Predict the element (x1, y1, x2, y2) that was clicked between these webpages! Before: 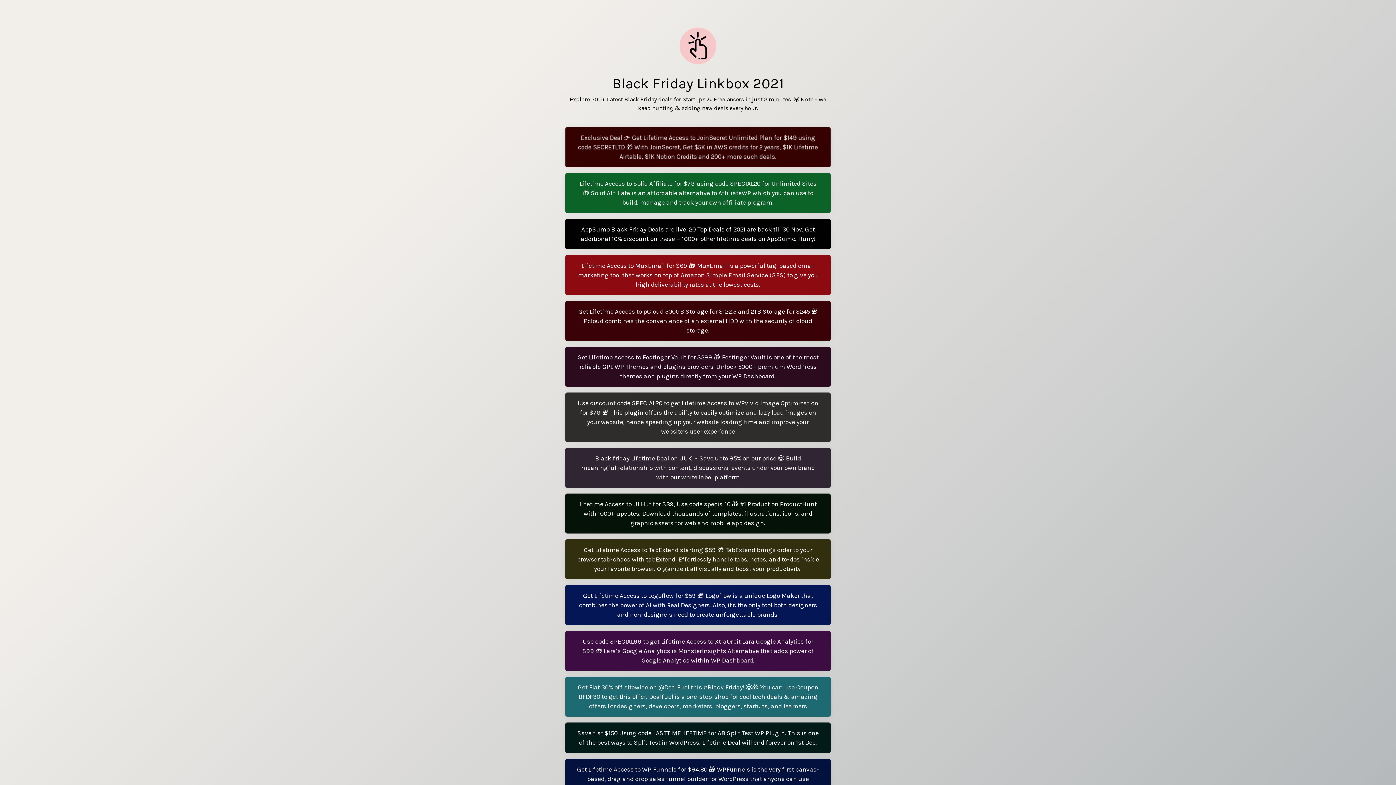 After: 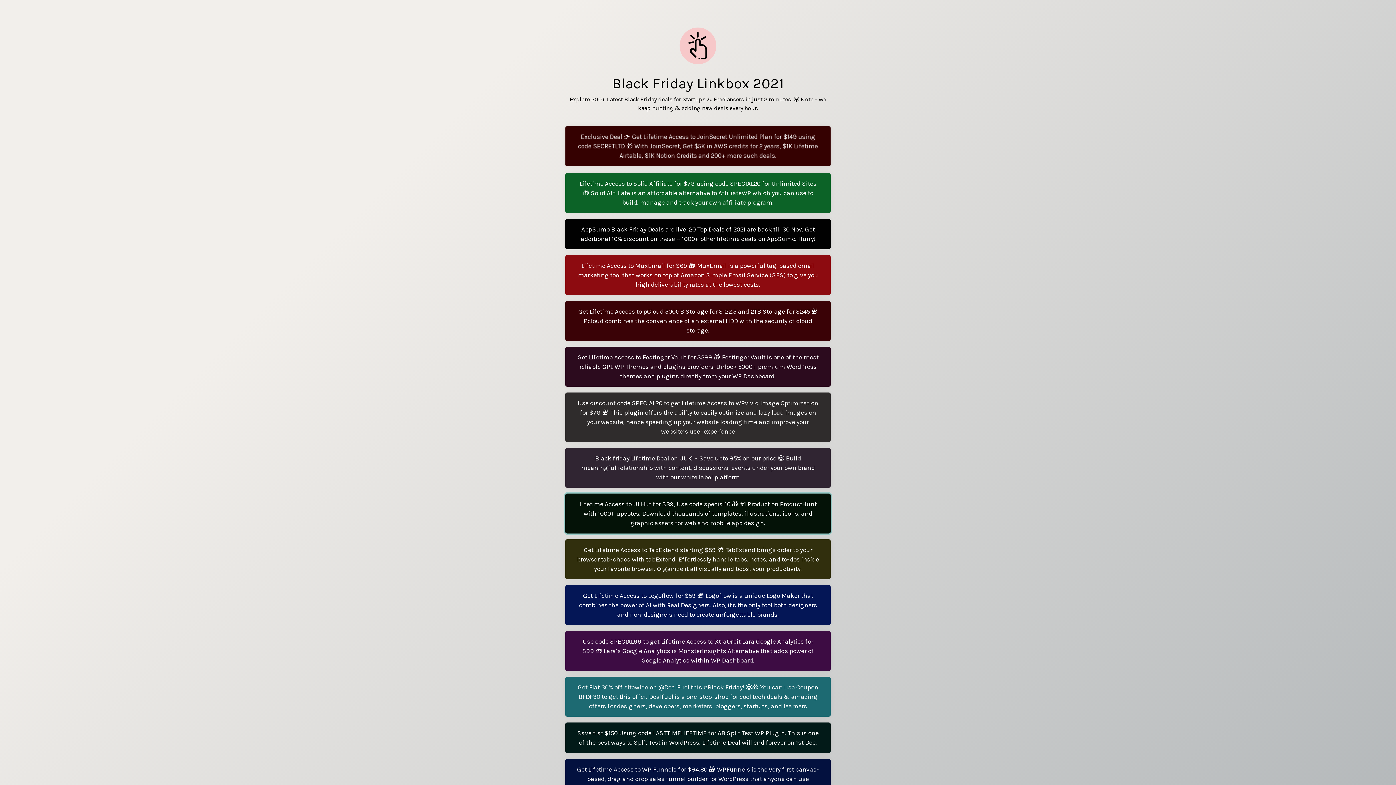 Action: bbox: (565, 493, 830, 533) label: Lifetime Access to UI Hut for $89, Use code special10 🎁 #1 Product on ProductHunt with 1000+ upvotes. Download thousands of templates, illustrations, icons, and graphic assets for web and mobile app design.